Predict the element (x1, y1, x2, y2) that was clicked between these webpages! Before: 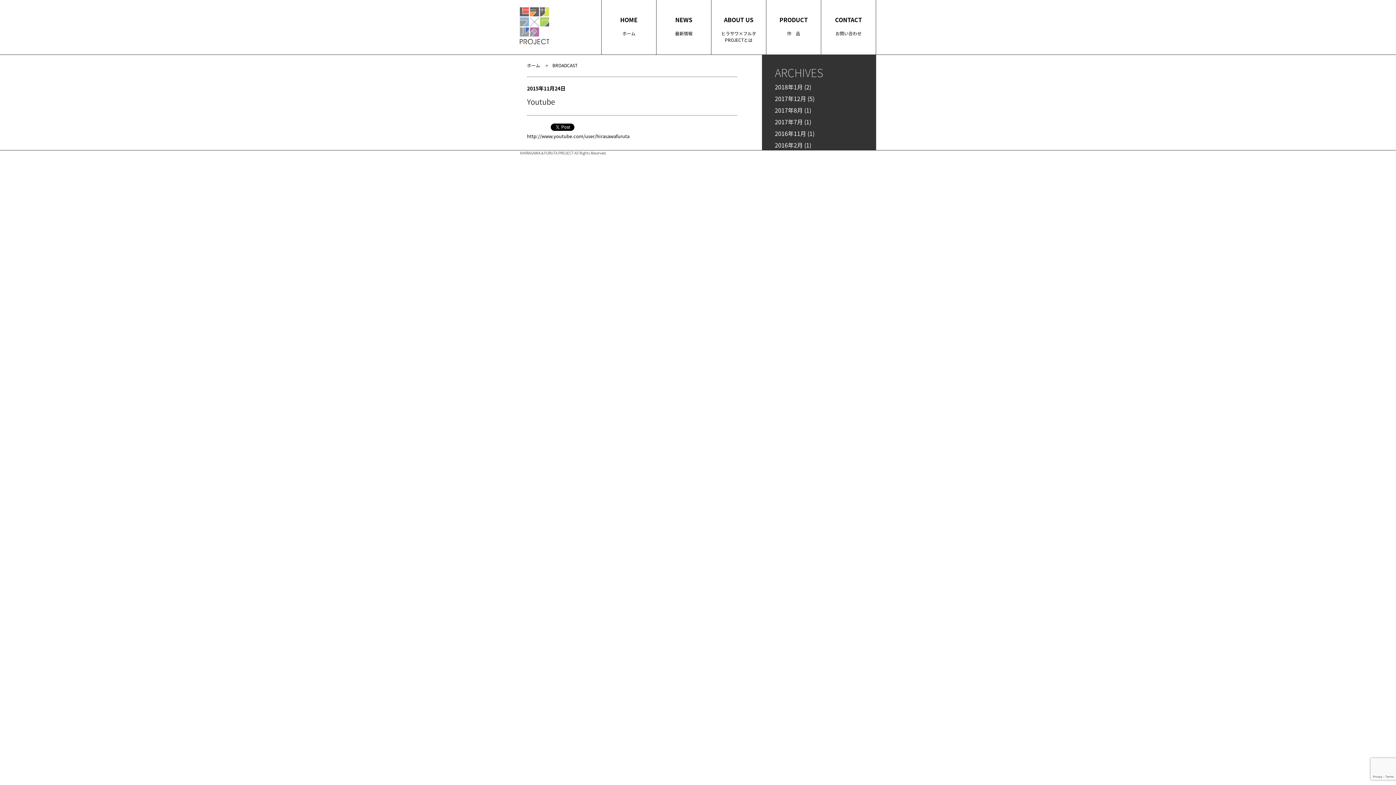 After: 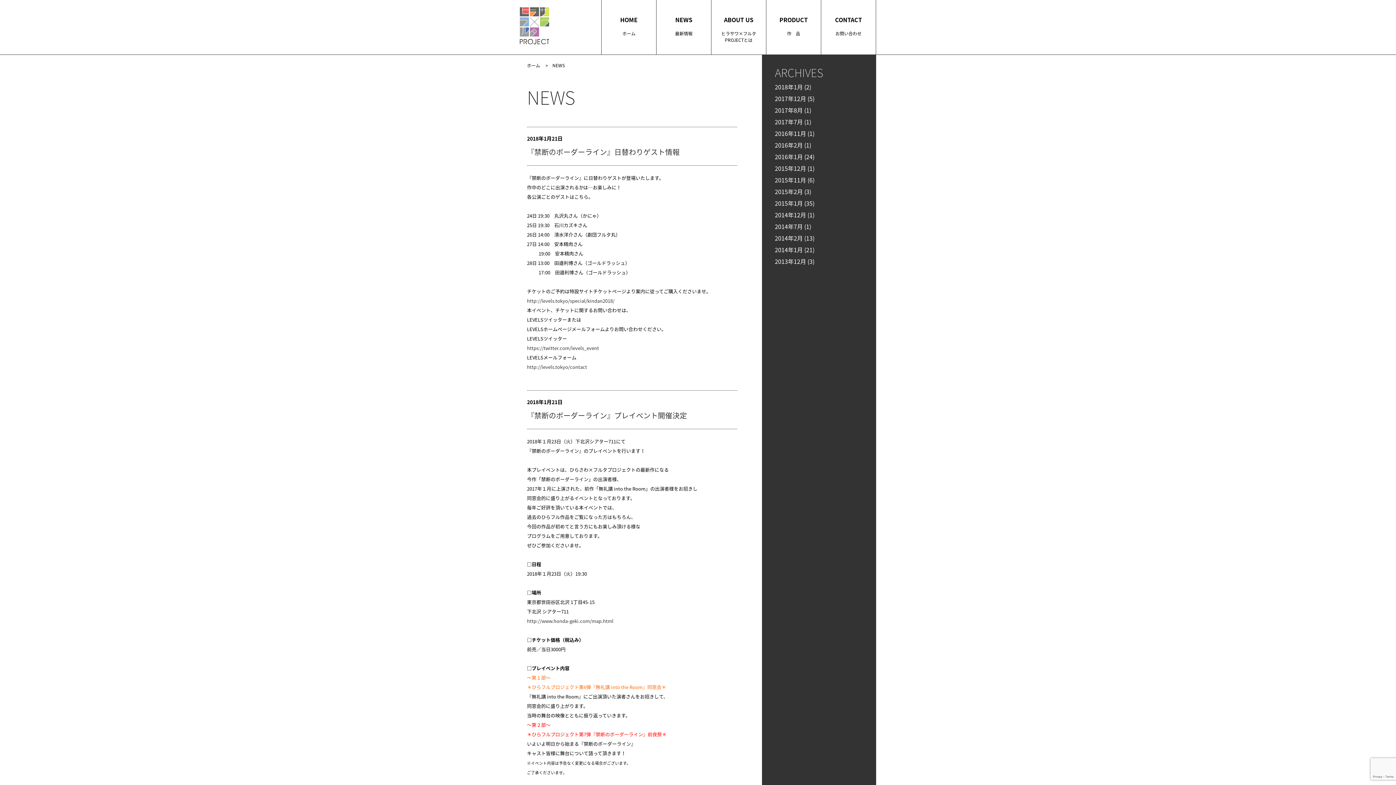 Action: label: NEWS
最新情報 bbox: (656, 0, 711, 54)